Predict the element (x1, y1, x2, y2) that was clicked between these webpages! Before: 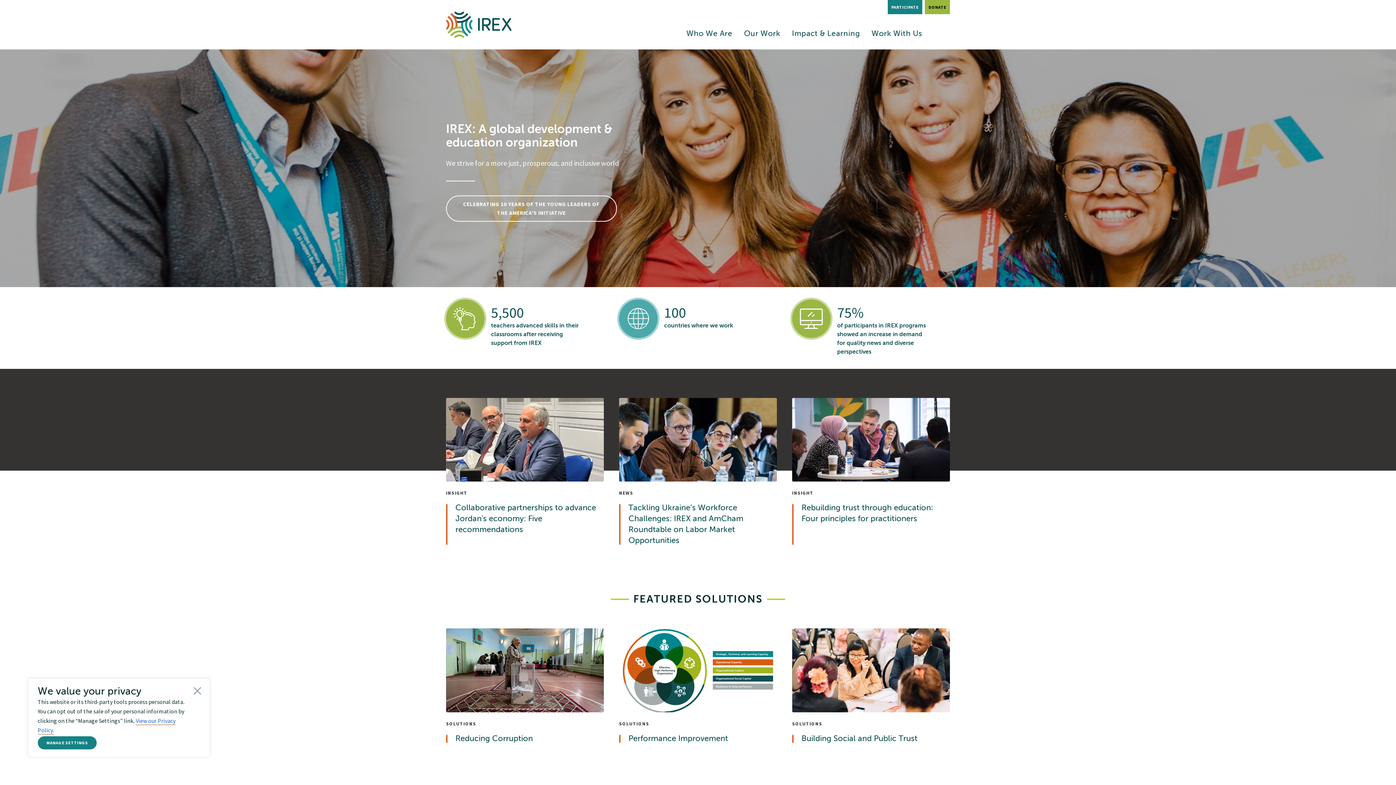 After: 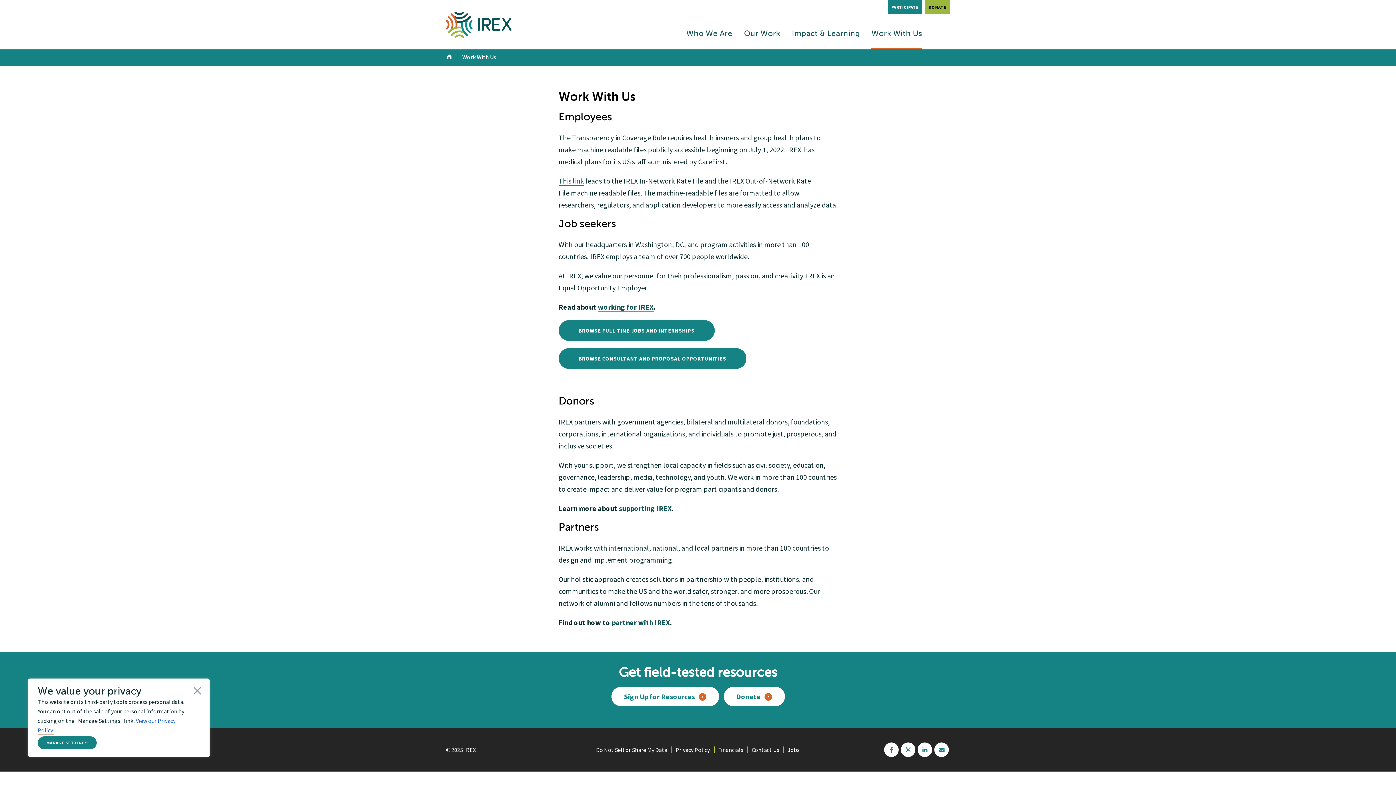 Action: bbox: (871, 28, 922, 49) label: Work With Us